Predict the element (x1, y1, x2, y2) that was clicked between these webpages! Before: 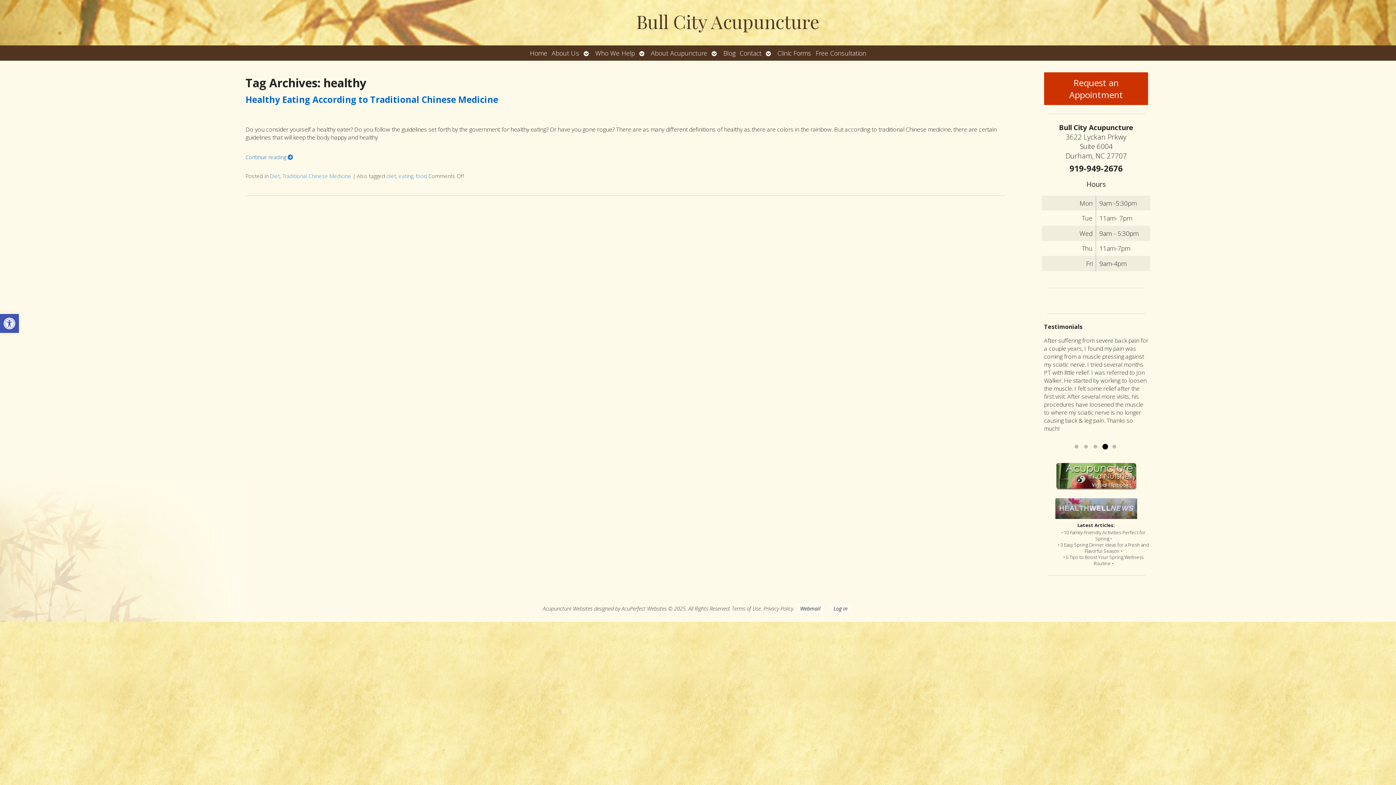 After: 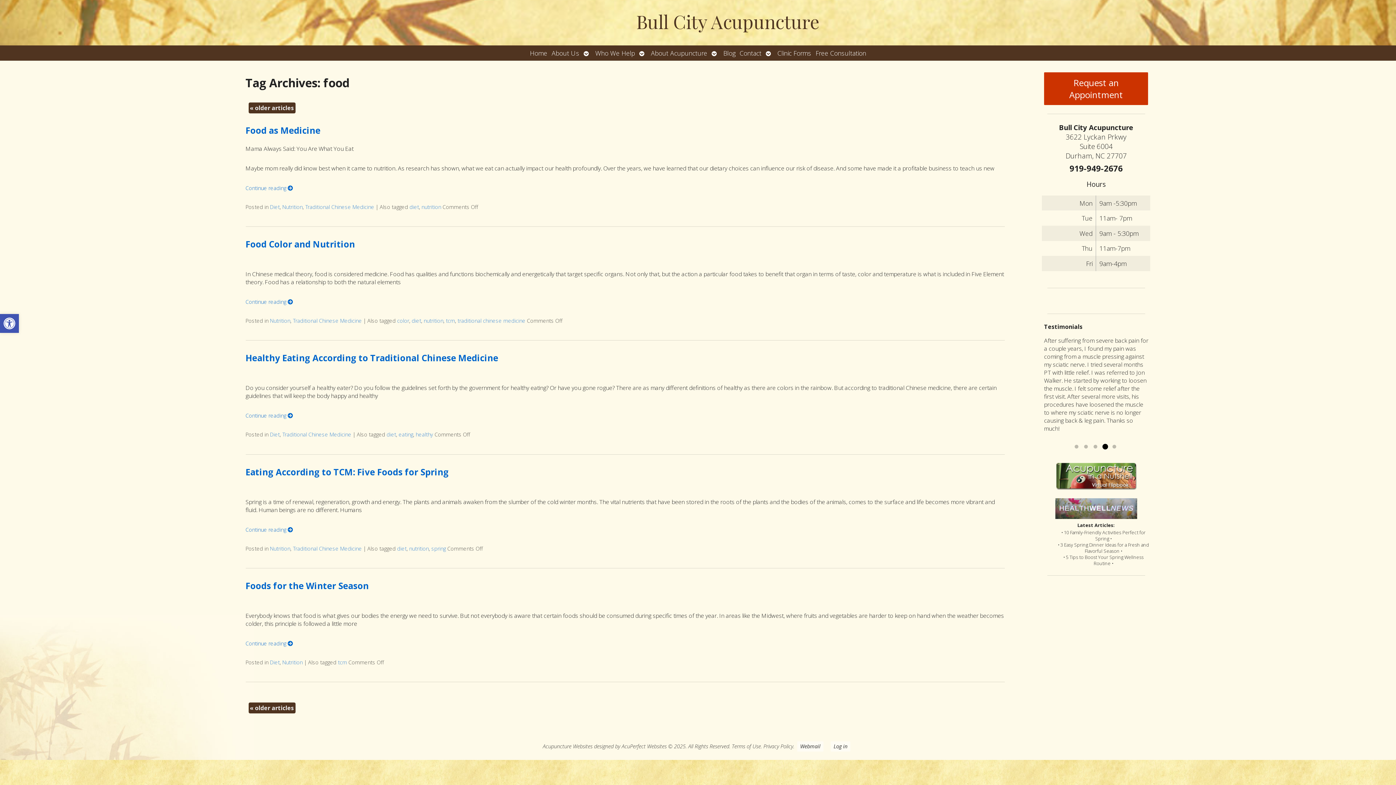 Action: bbox: (415, 172, 427, 179) label: food